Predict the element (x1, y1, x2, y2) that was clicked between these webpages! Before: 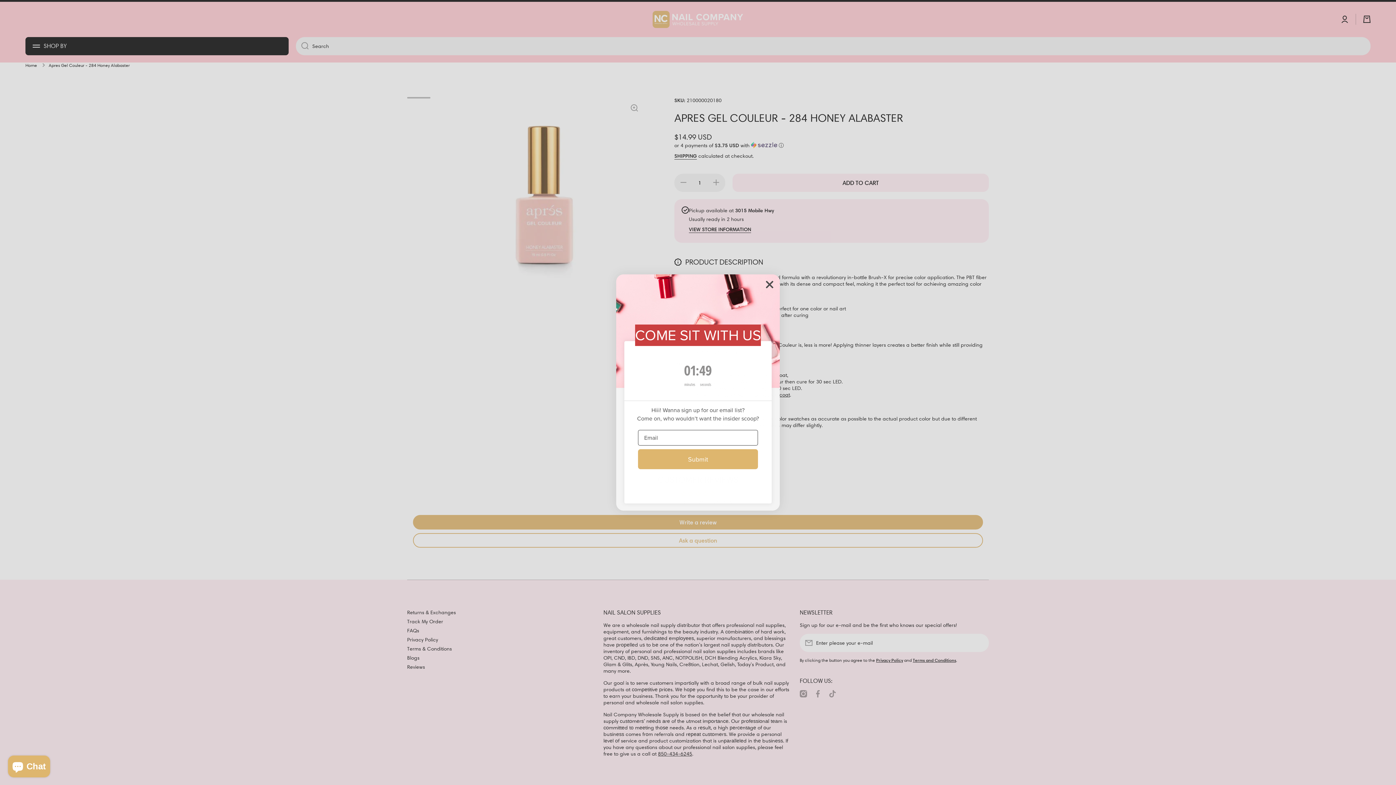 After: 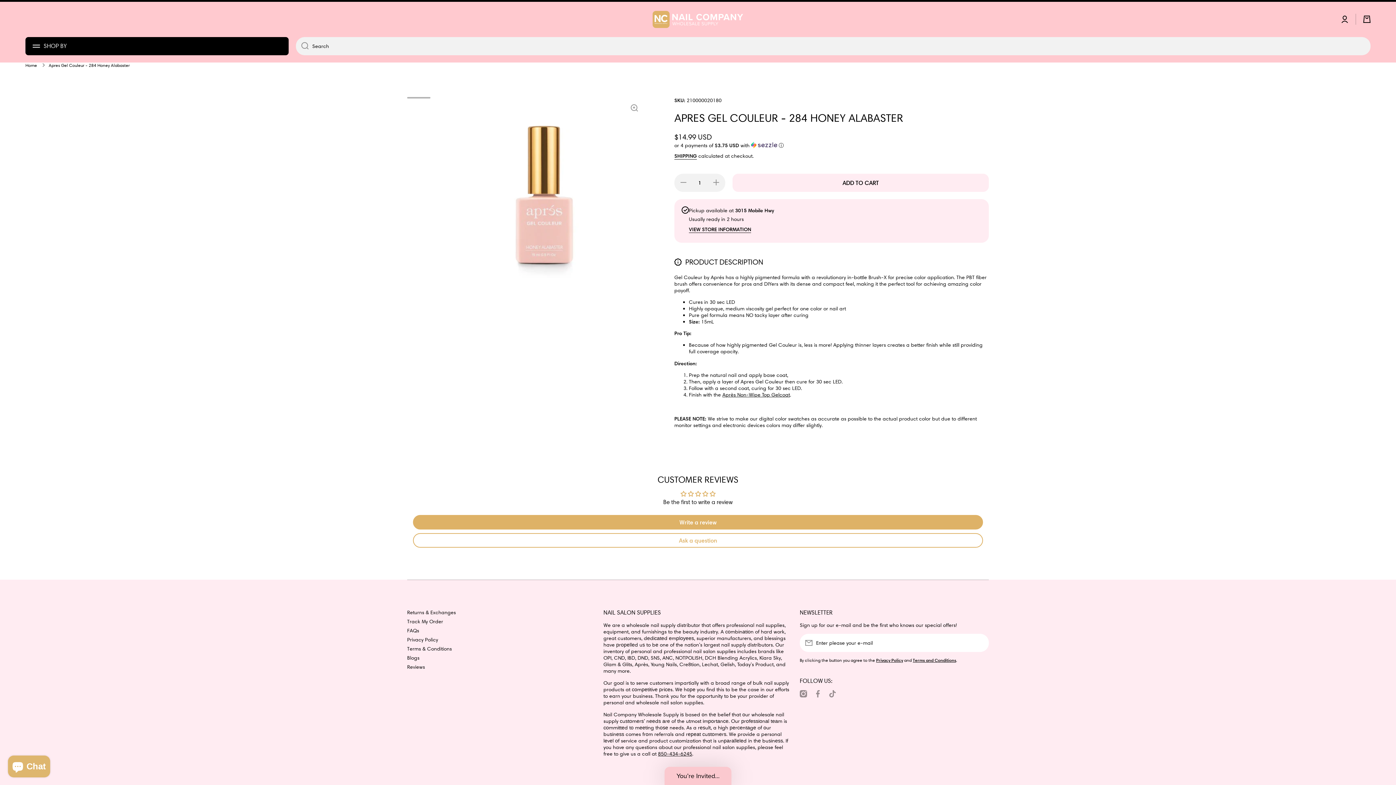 Action: label: Close dialog bbox: (762, 277, 777, 292)